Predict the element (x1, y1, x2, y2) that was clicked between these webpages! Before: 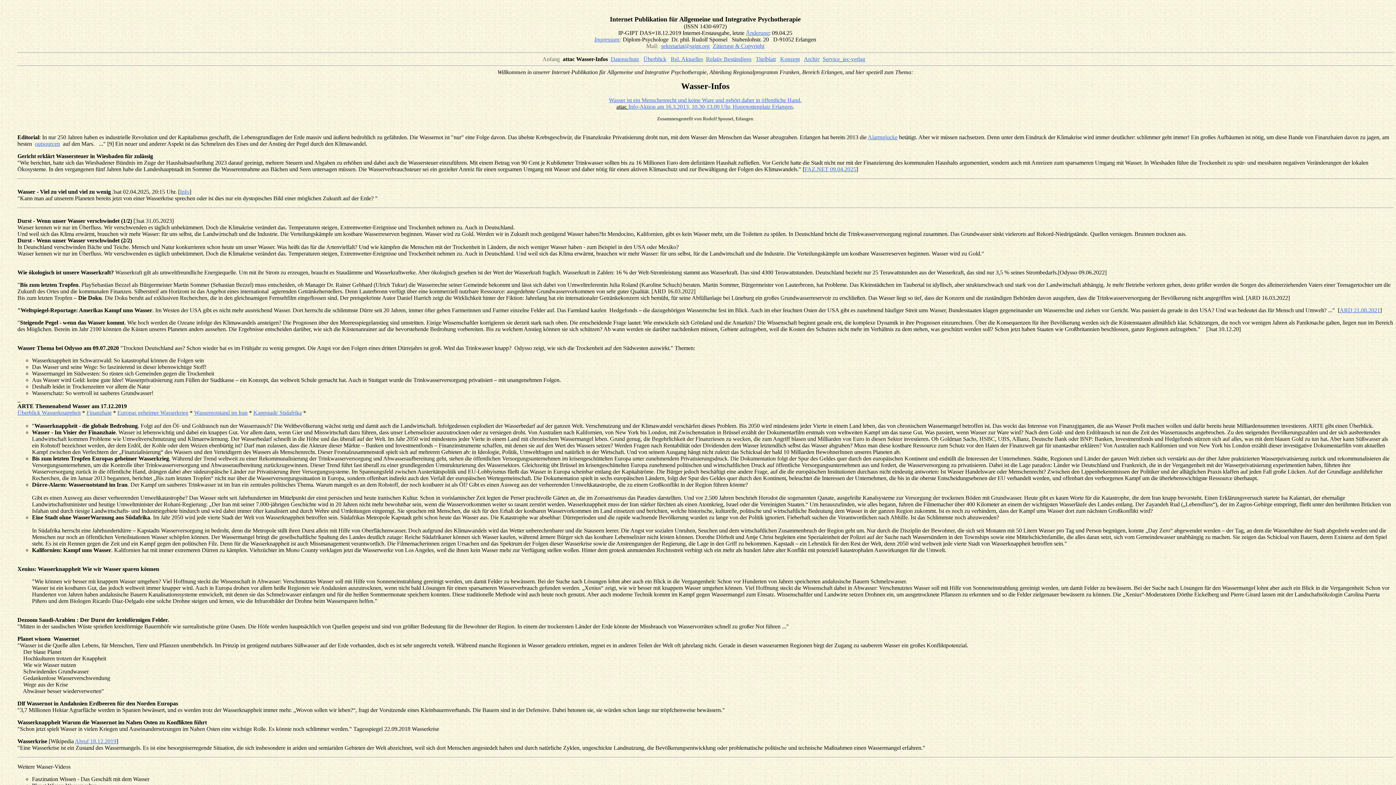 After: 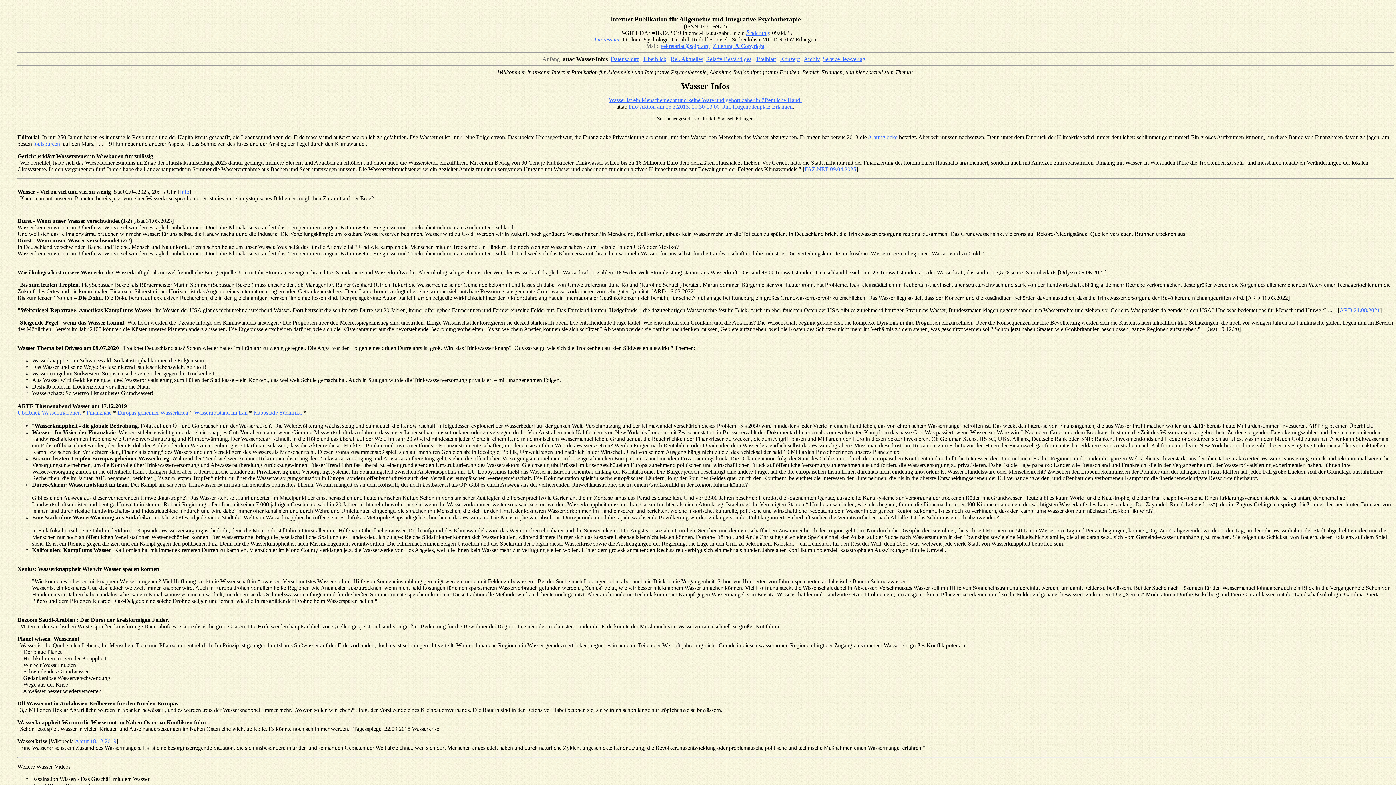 Action: bbox: (661, 42, 710, 49) label: sekretariat@sgipt.org